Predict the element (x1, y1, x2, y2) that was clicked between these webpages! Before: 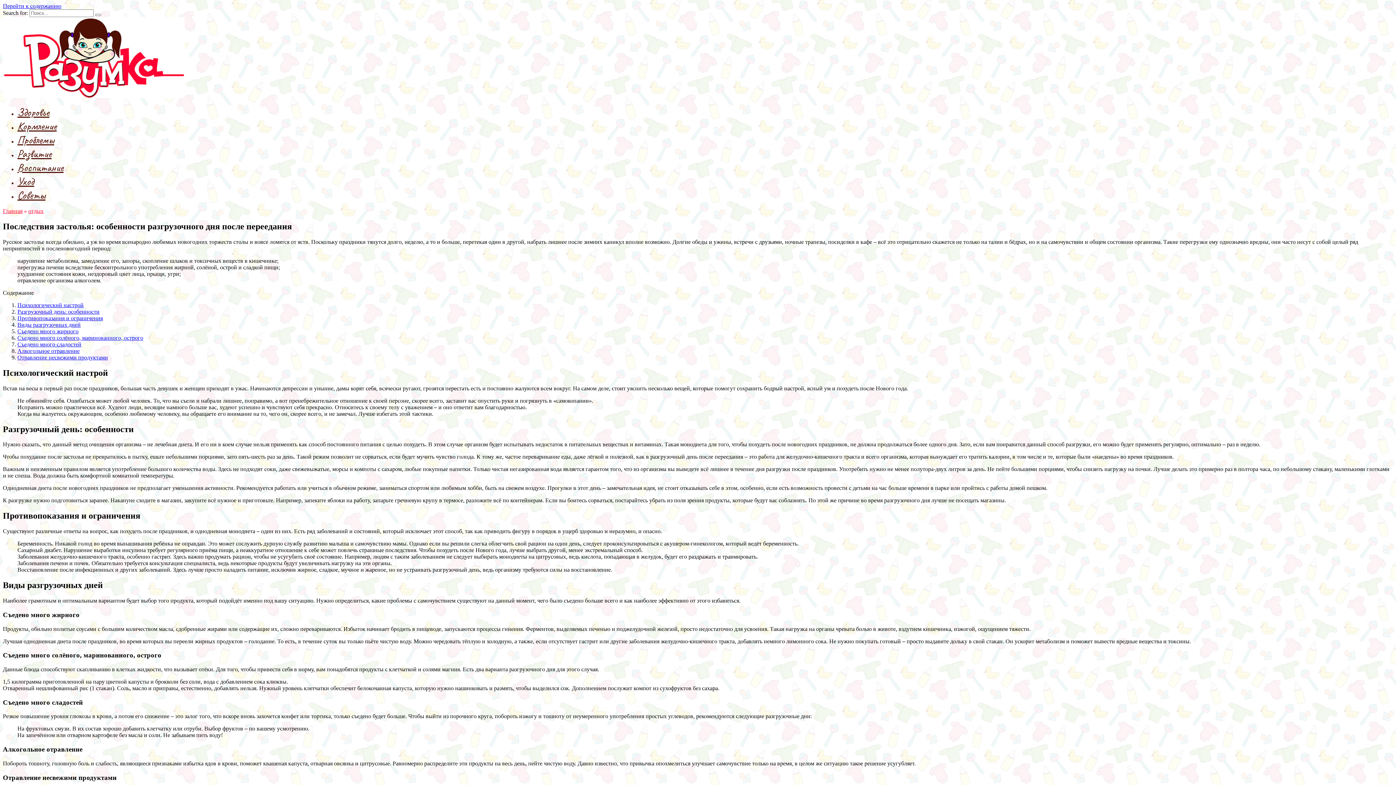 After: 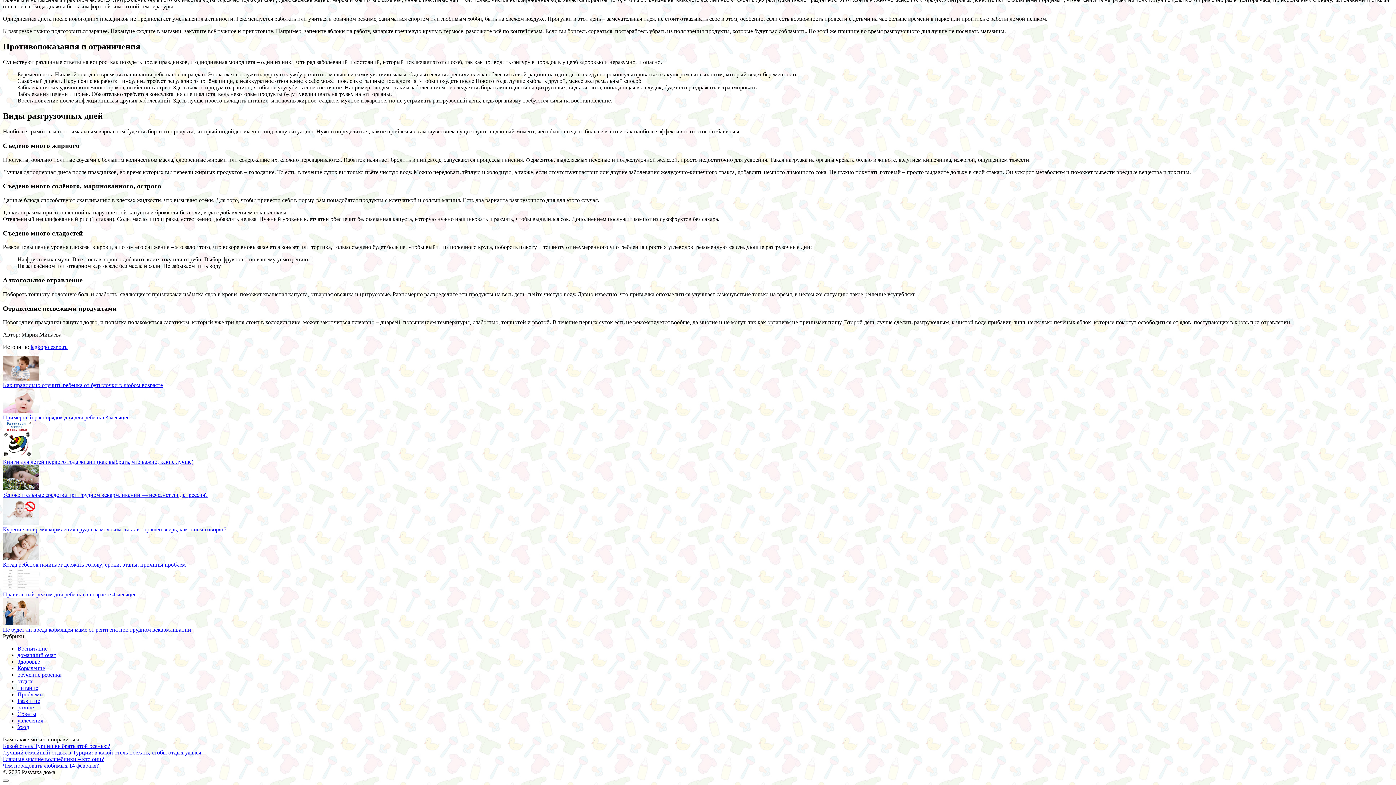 Action: bbox: (17, 328, 78, 334) label: Съедено много жирного